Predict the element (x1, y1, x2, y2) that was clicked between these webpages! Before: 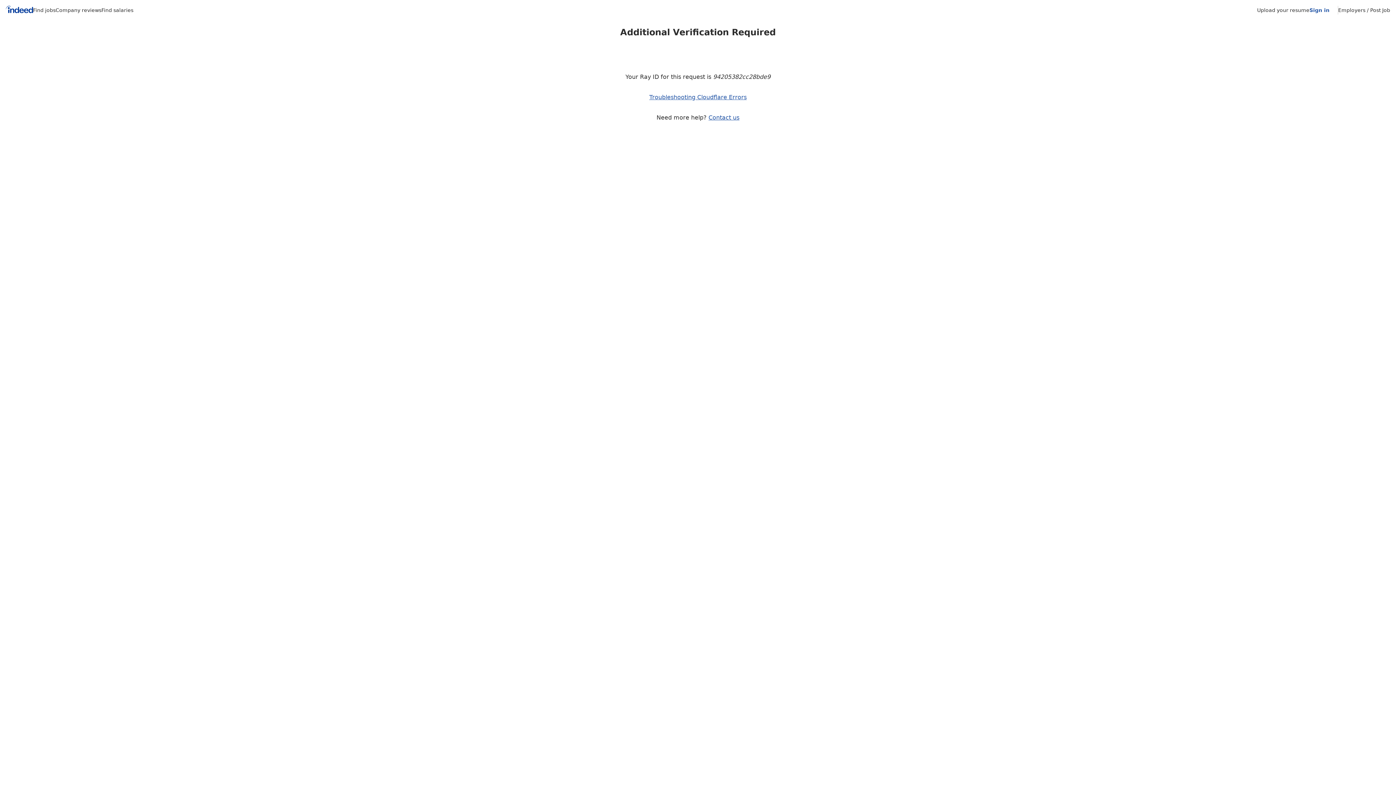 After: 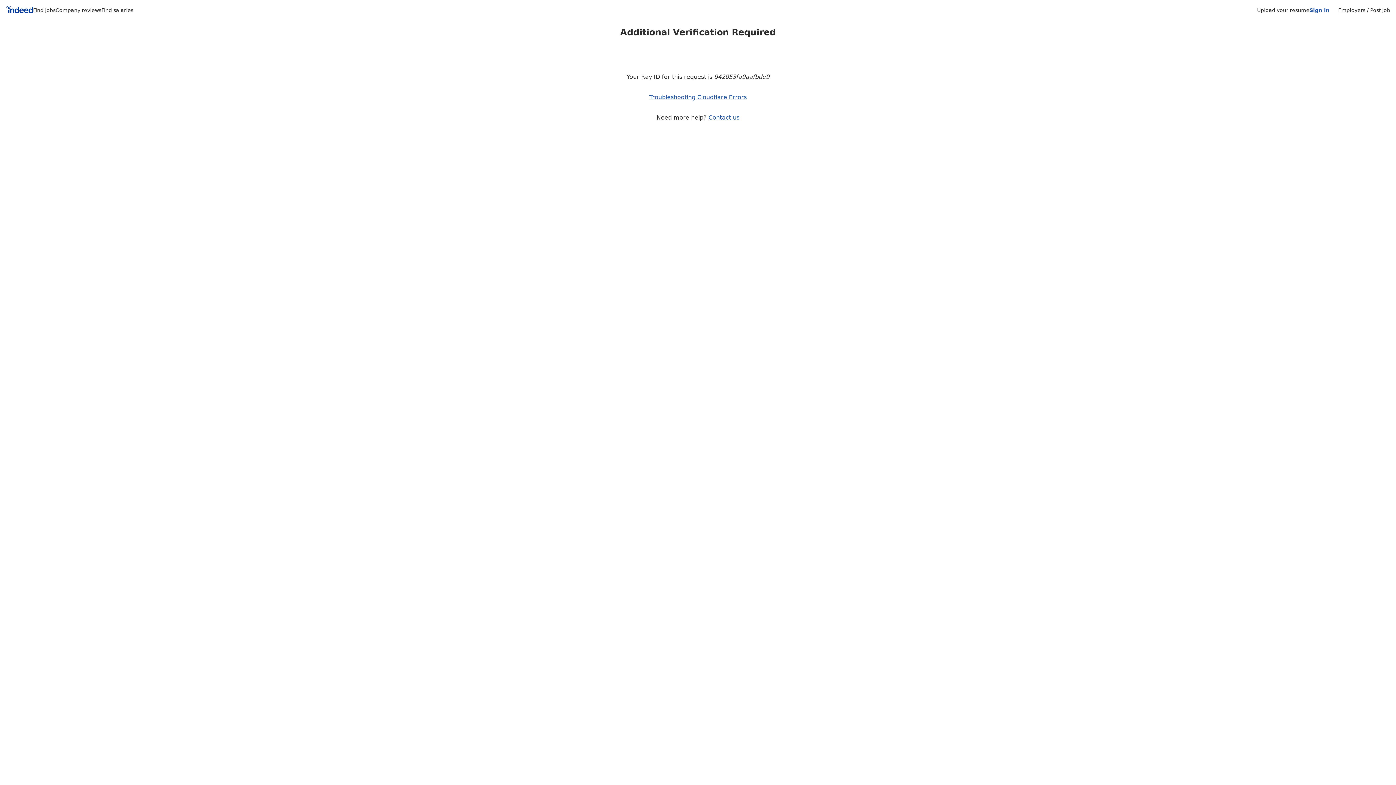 Action: bbox: (1257, 7, 1309, 13) label: Upload your resume